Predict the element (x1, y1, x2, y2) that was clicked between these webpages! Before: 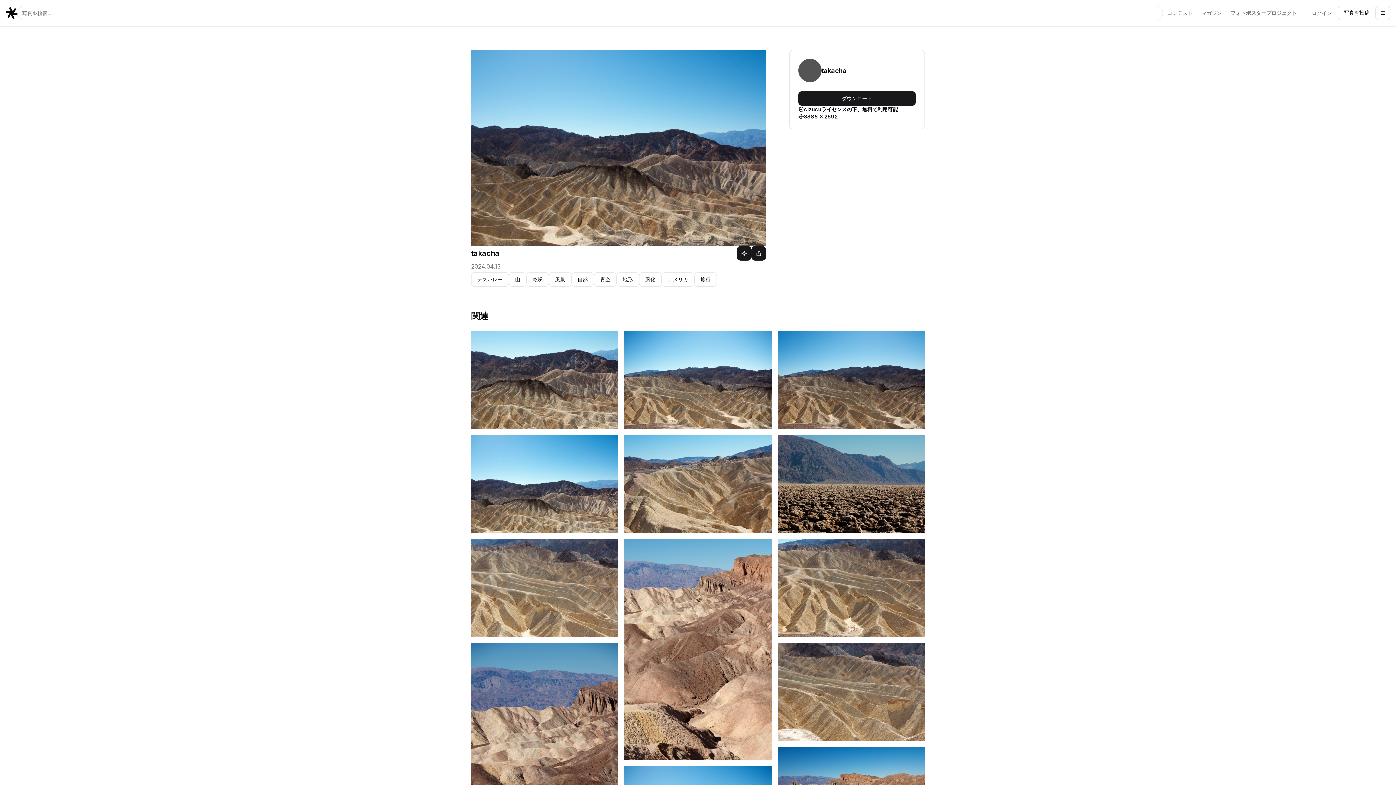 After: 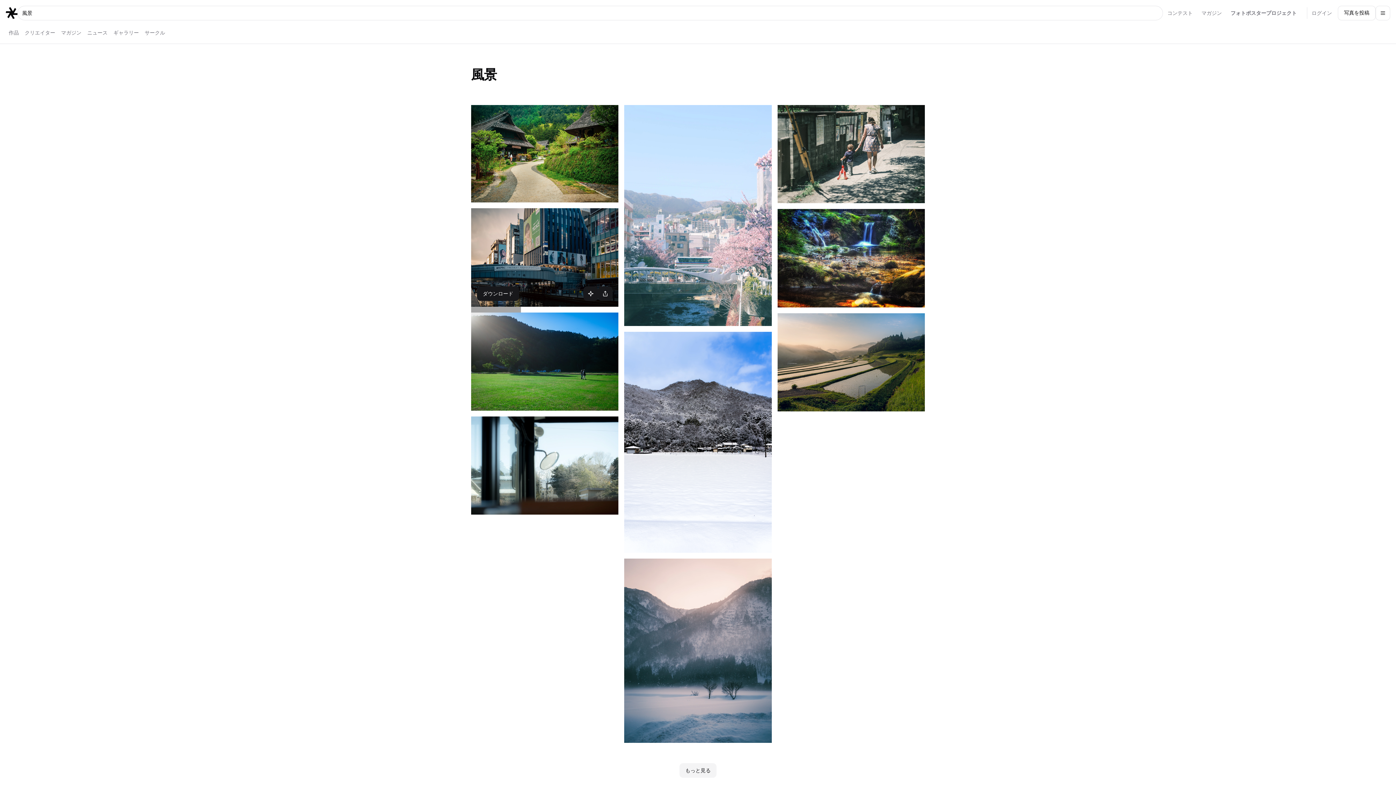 Action: label: 風景 bbox: (549, 272, 571, 287)